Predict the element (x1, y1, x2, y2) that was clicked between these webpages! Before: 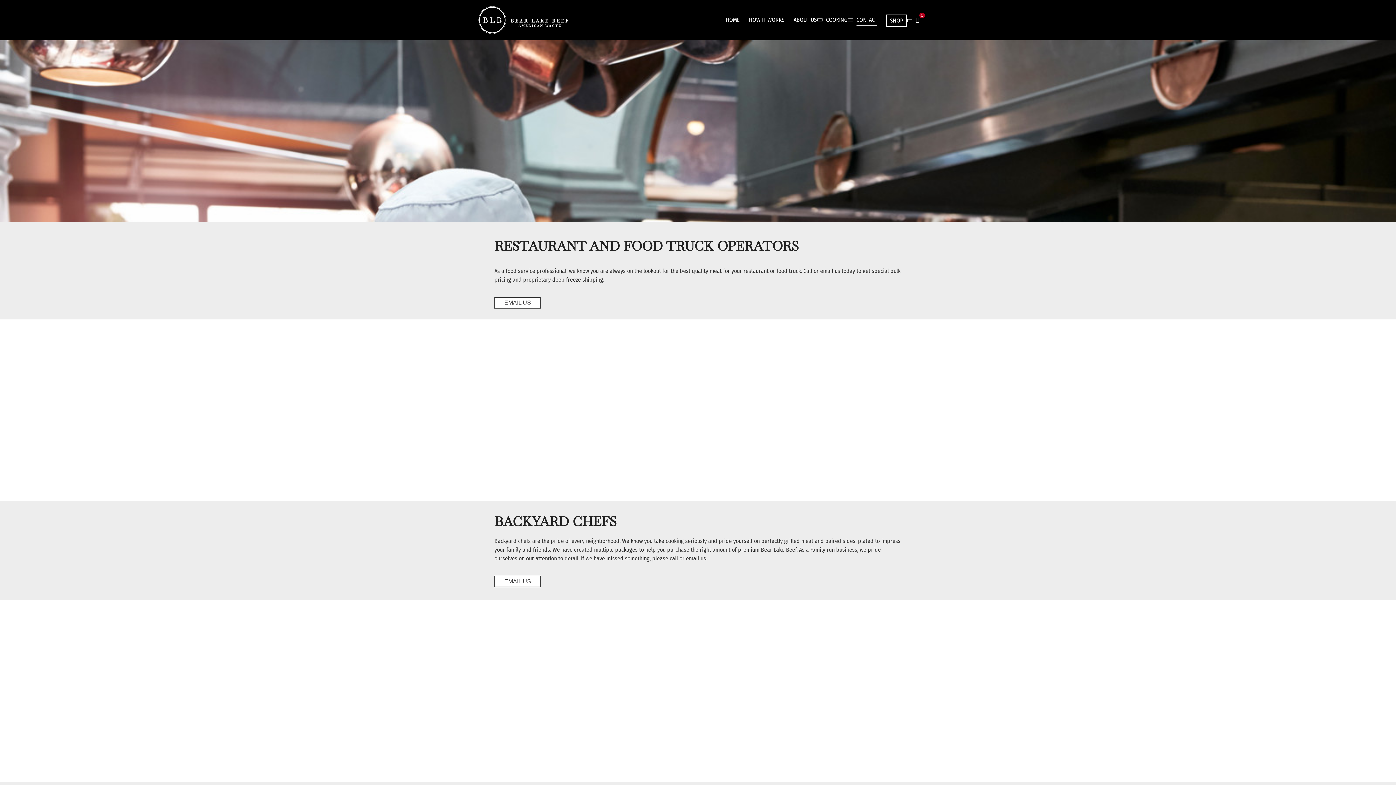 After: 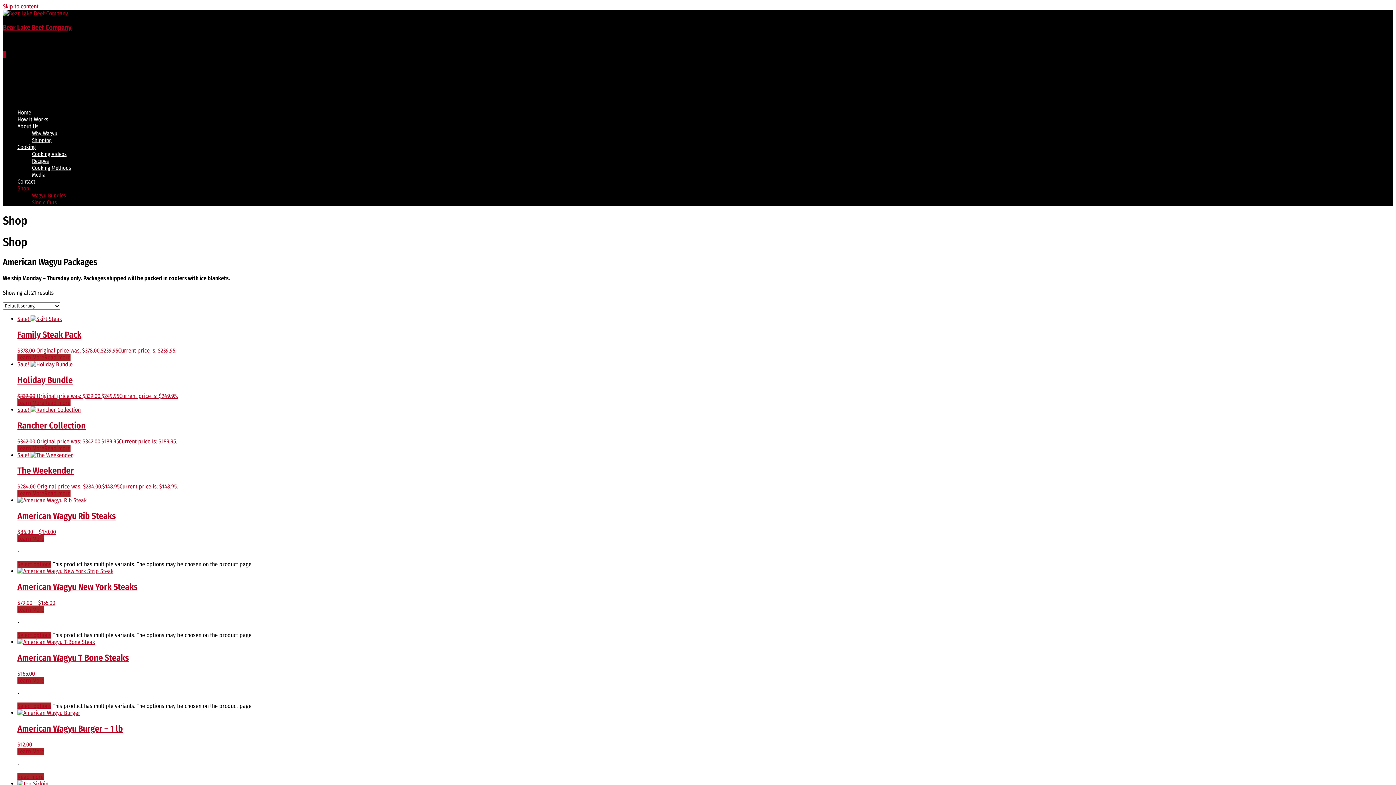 Action: label: SHOP bbox: (886, 14, 906, 26)